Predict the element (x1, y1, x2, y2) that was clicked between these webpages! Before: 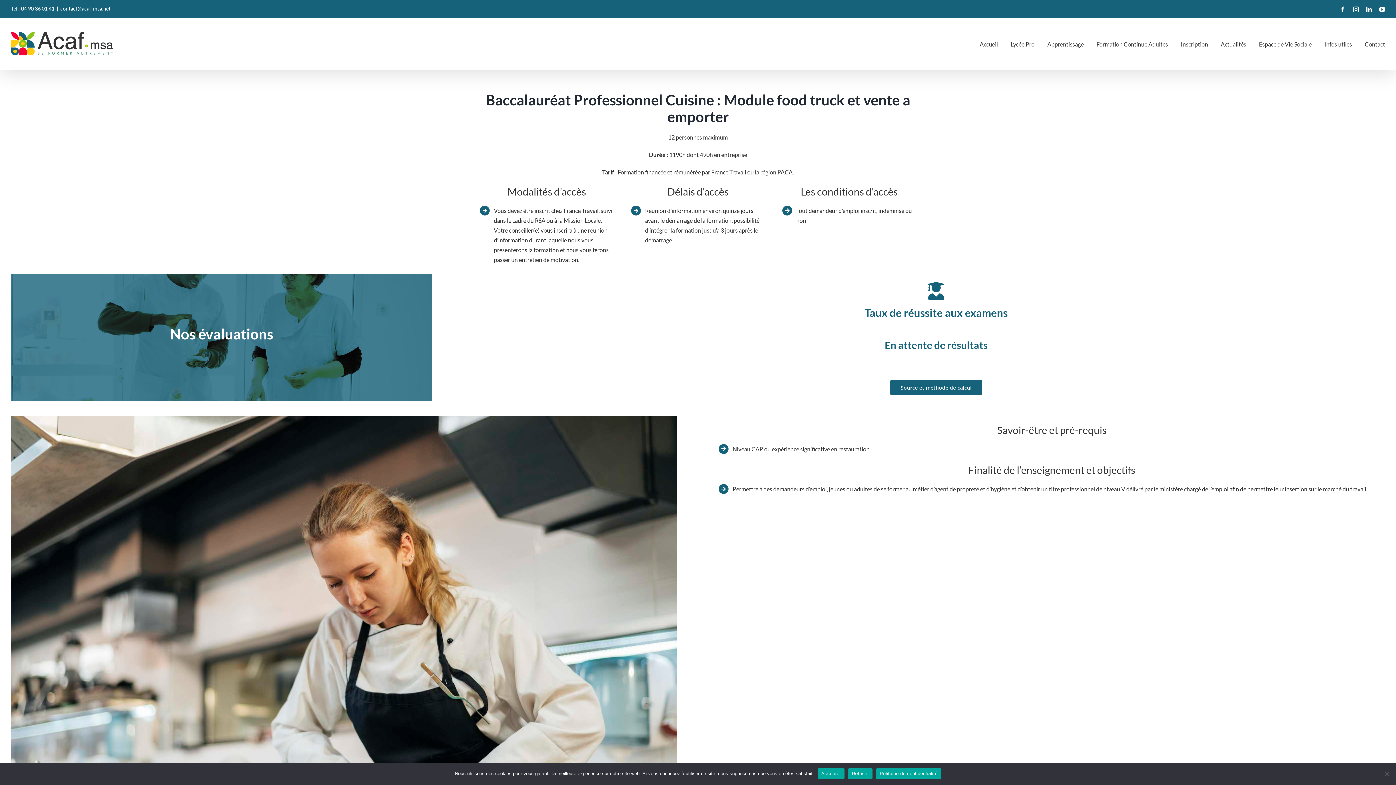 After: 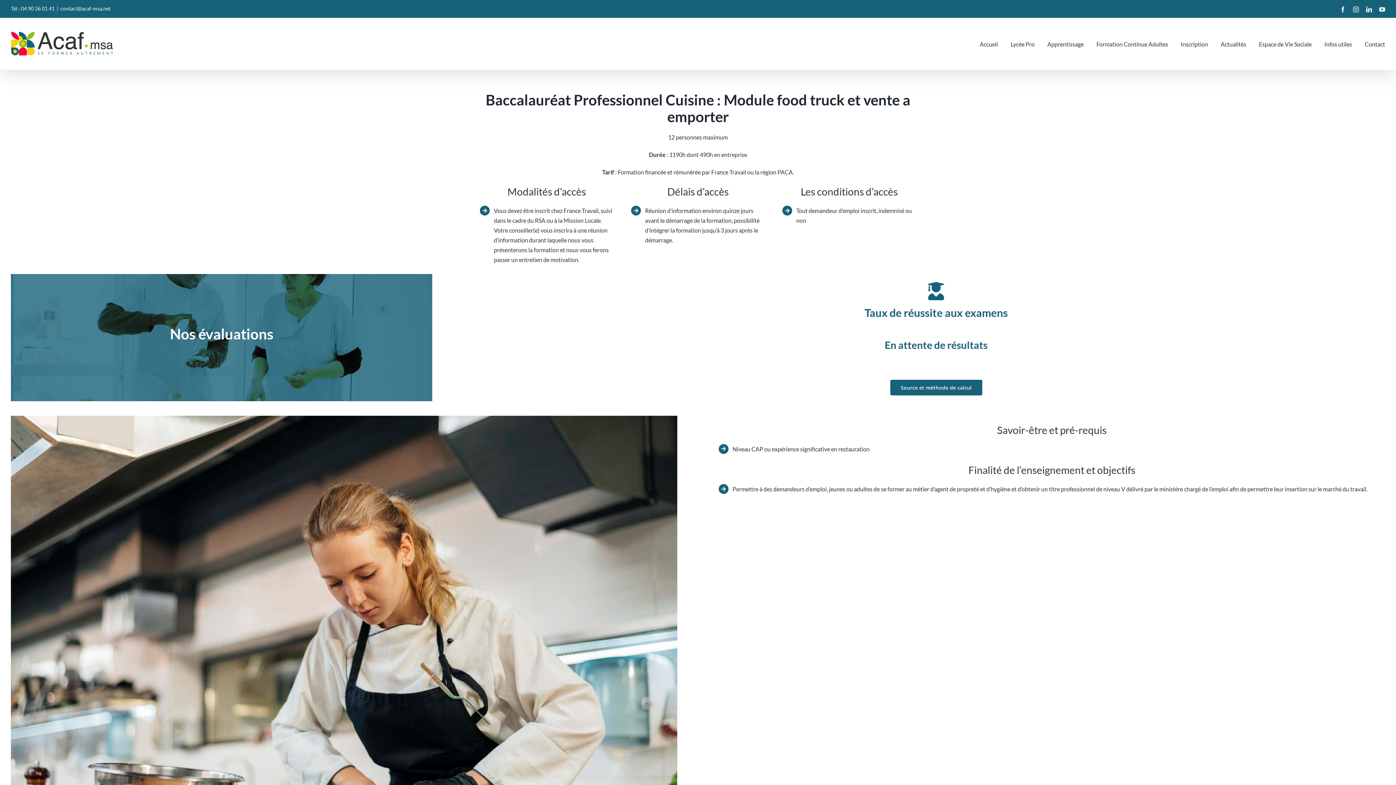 Action: label: Accepter bbox: (817, 768, 844, 779)